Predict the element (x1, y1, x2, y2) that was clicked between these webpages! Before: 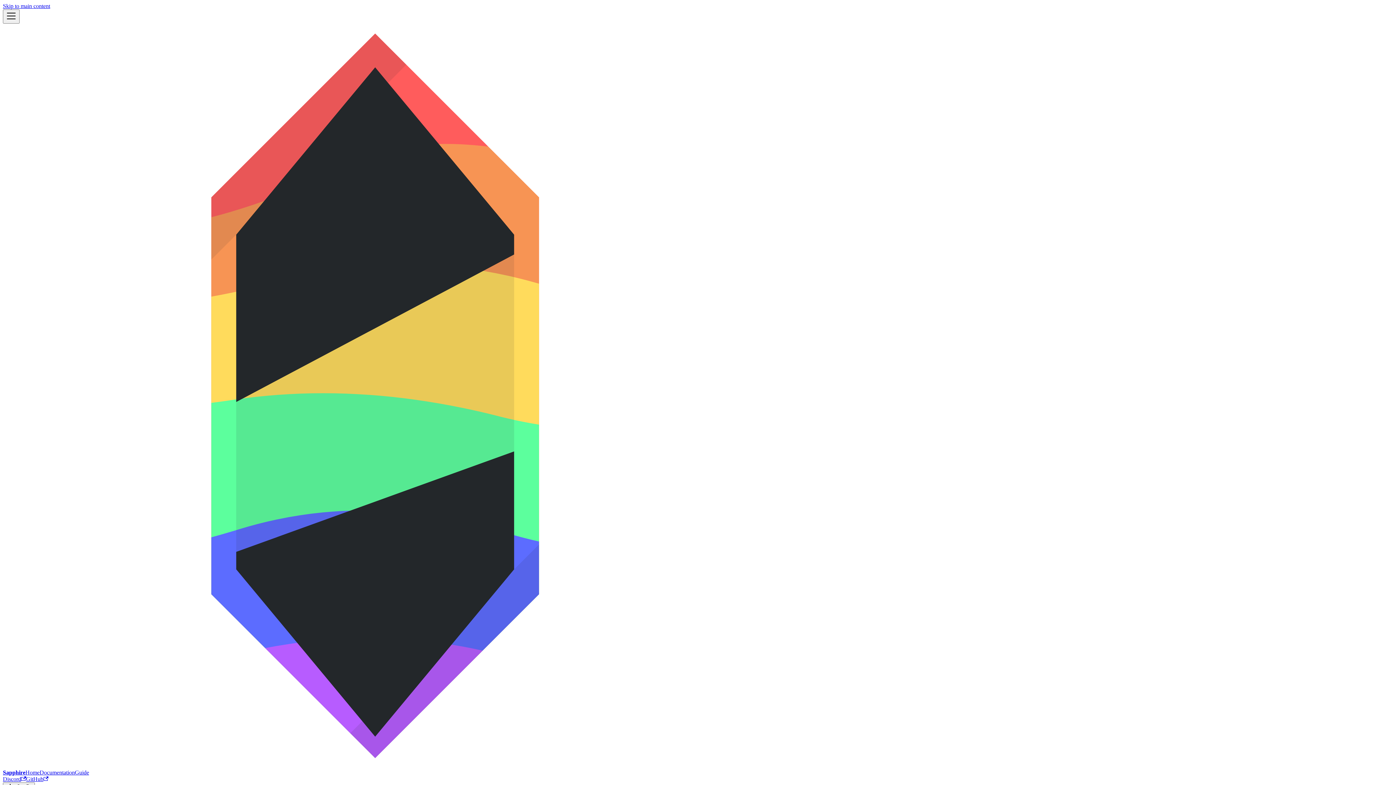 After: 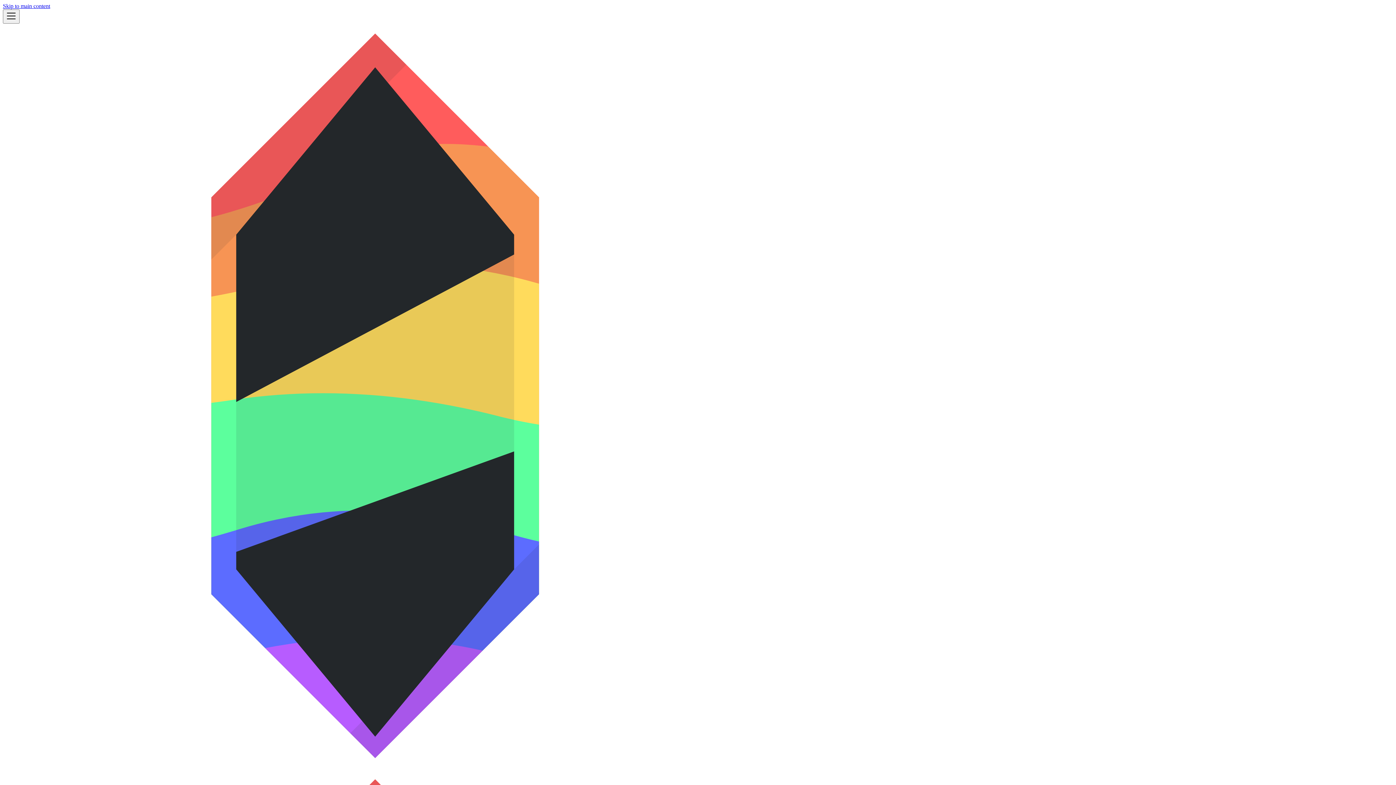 Action: label: Guide bbox: (74, 769, 89, 776)